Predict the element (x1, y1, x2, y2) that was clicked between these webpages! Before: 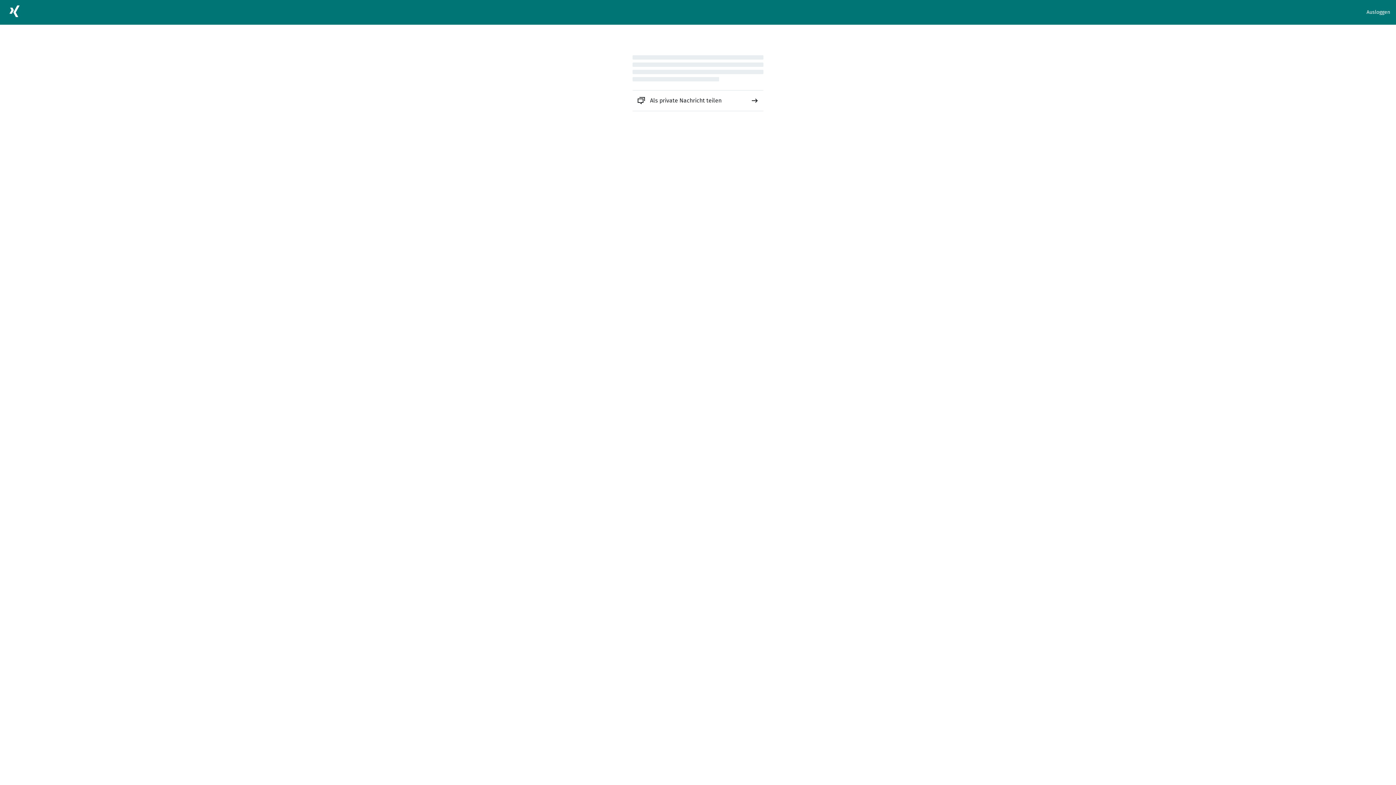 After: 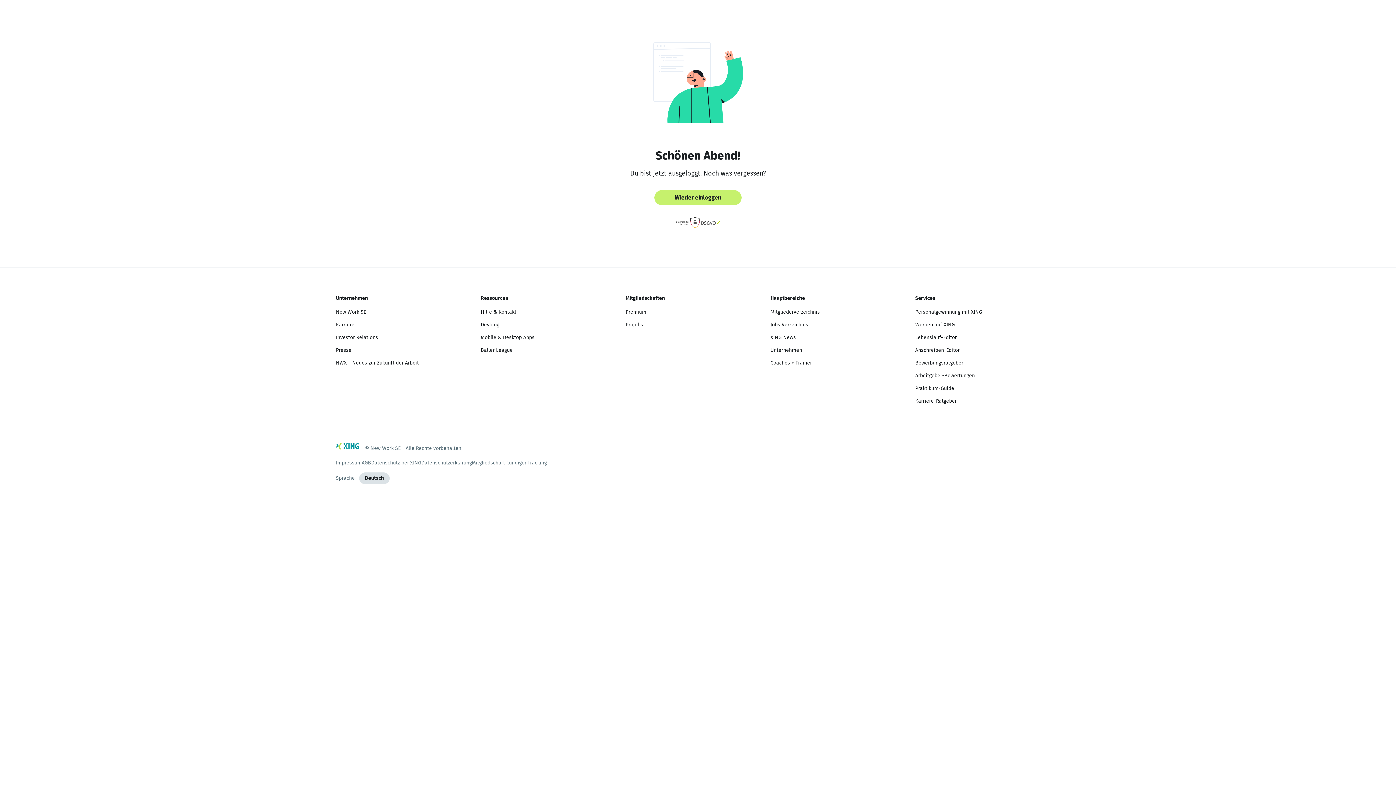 Action: label: Ausloggen bbox: (1366, 8, 1390, 16)